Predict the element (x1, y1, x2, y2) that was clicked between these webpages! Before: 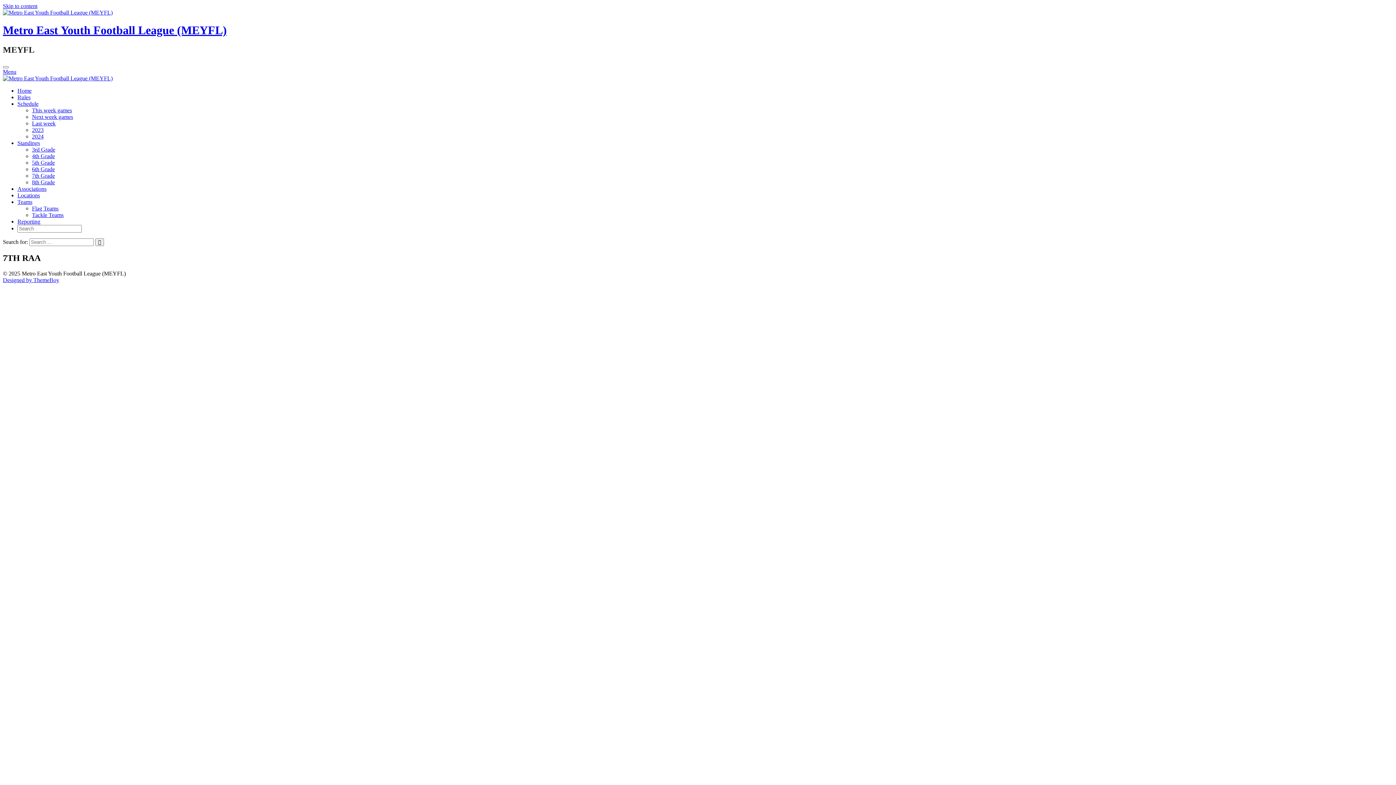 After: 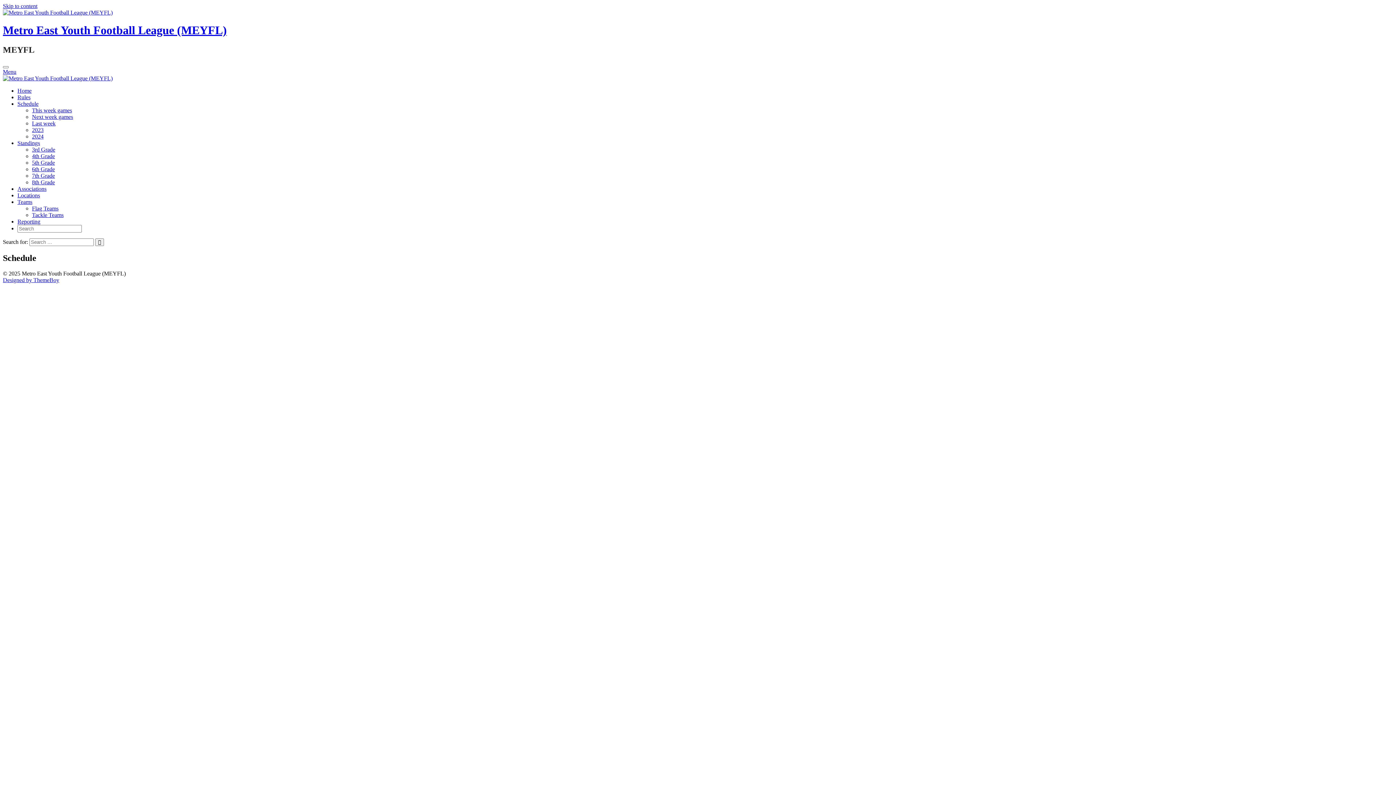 Action: bbox: (17, 100, 38, 106) label: Schedule